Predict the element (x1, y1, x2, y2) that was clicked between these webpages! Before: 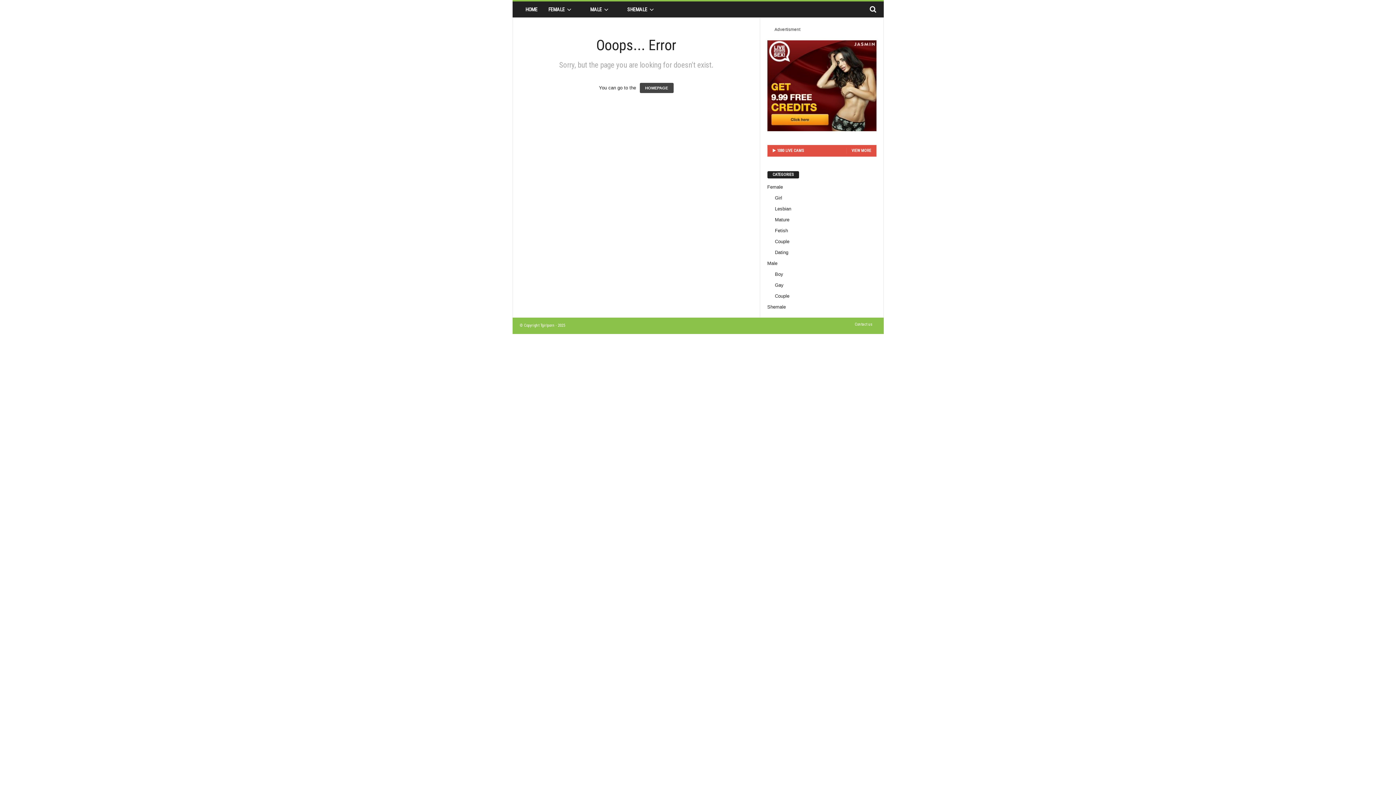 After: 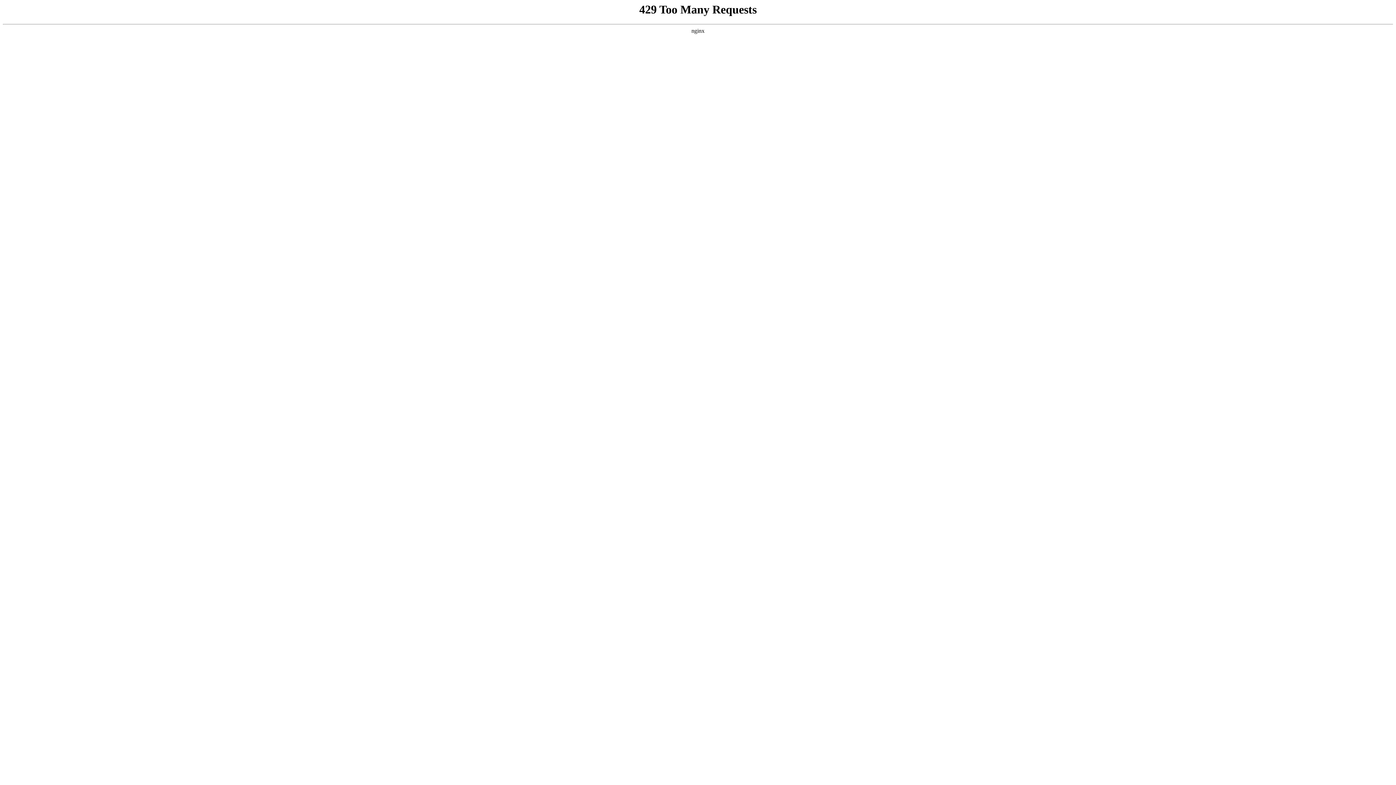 Action: bbox: (767, 304, 786, 309) label: Shemale